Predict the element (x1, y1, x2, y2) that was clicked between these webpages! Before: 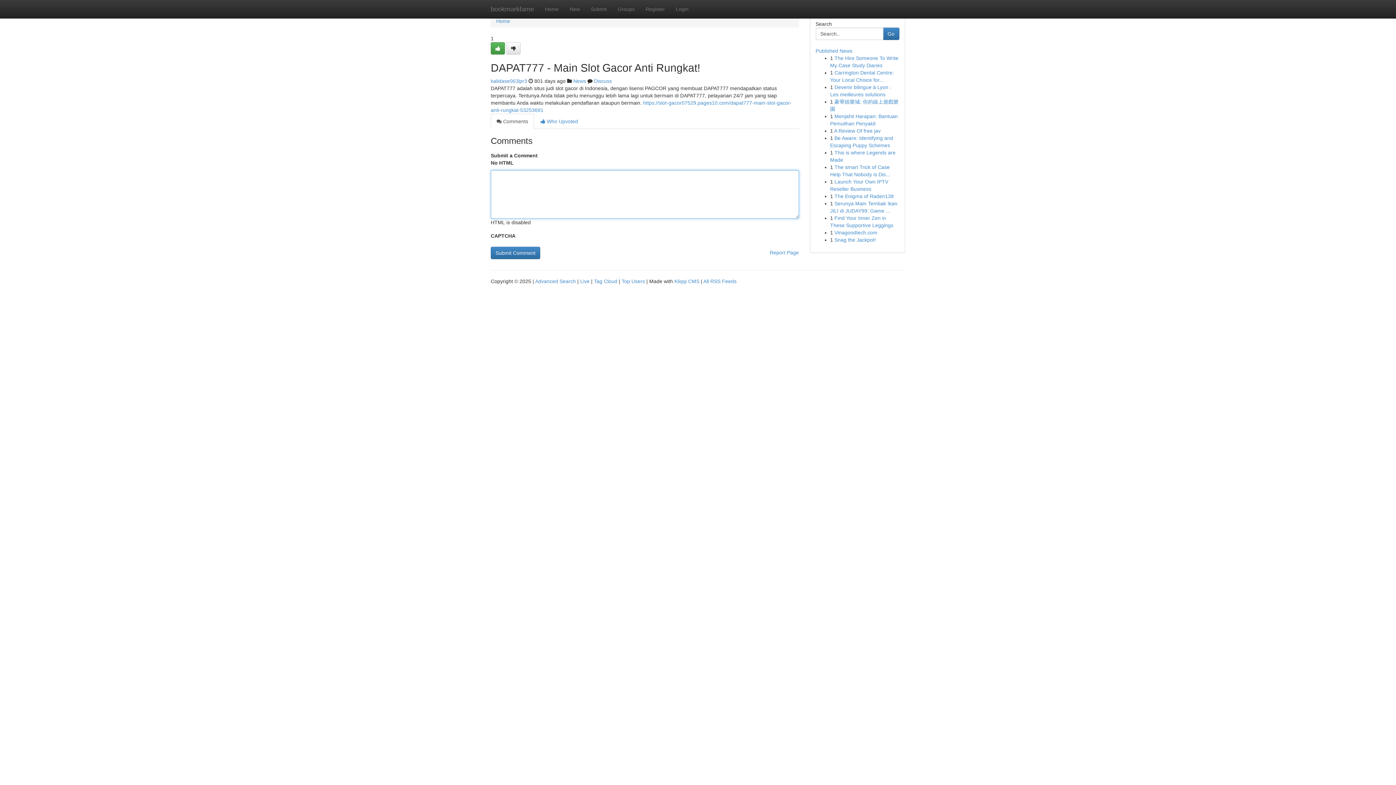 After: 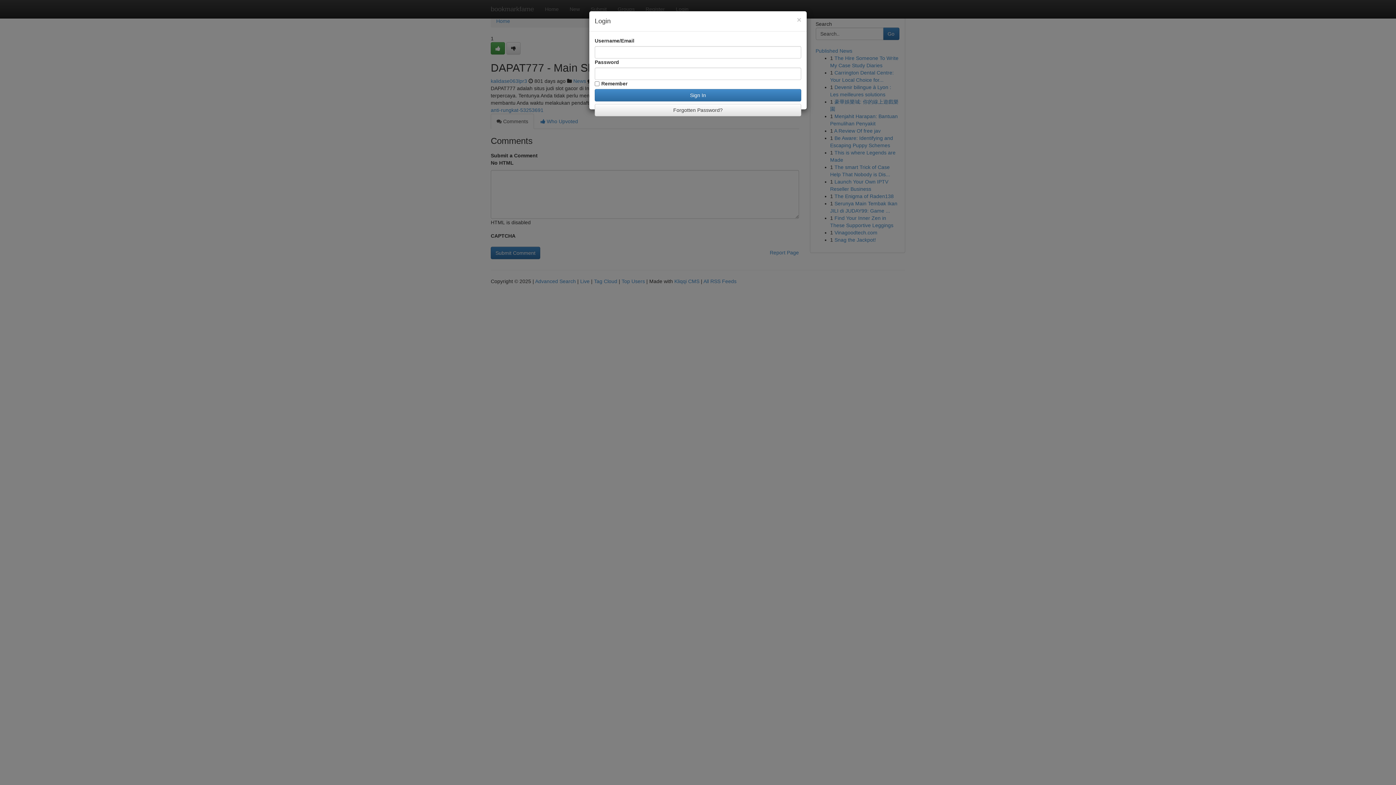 Action: label: Login bbox: (670, 0, 694, 18)